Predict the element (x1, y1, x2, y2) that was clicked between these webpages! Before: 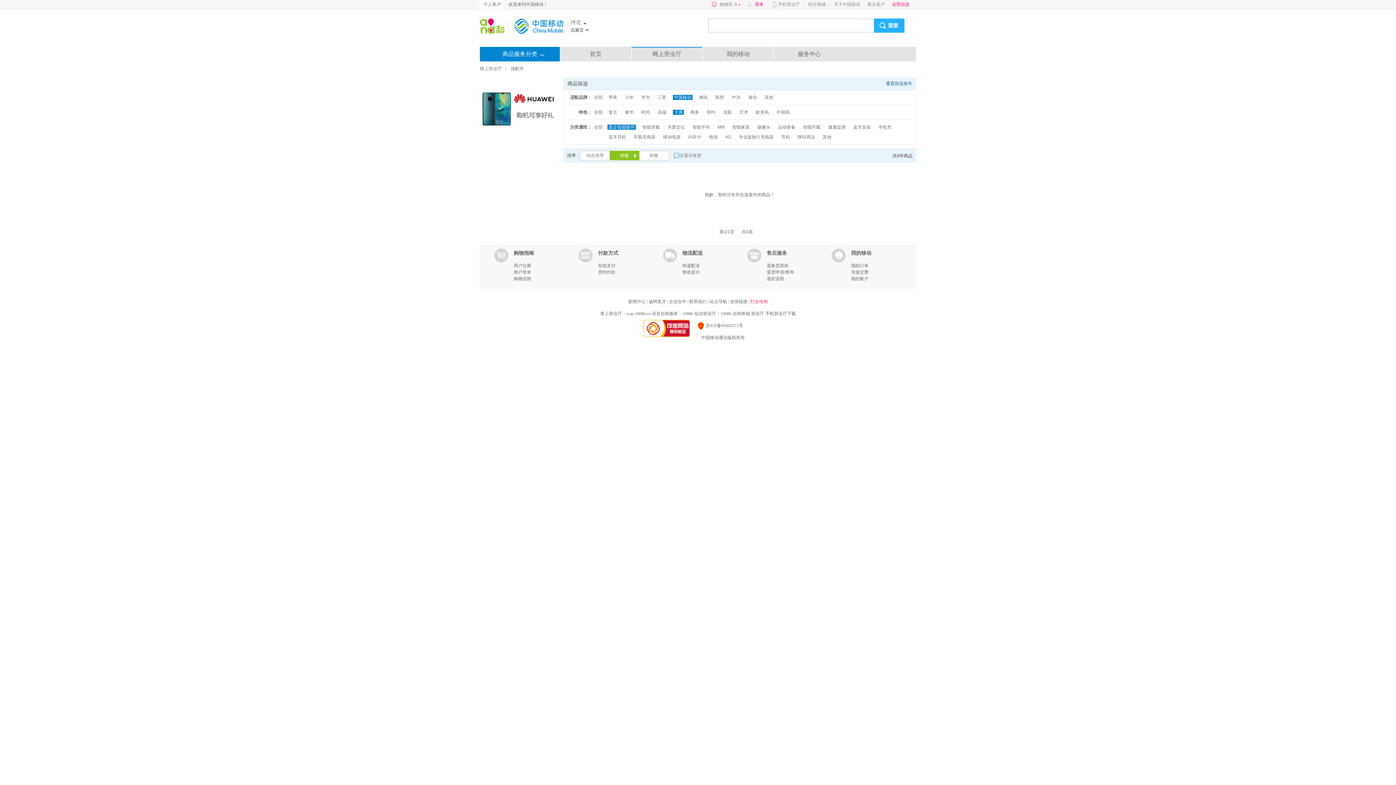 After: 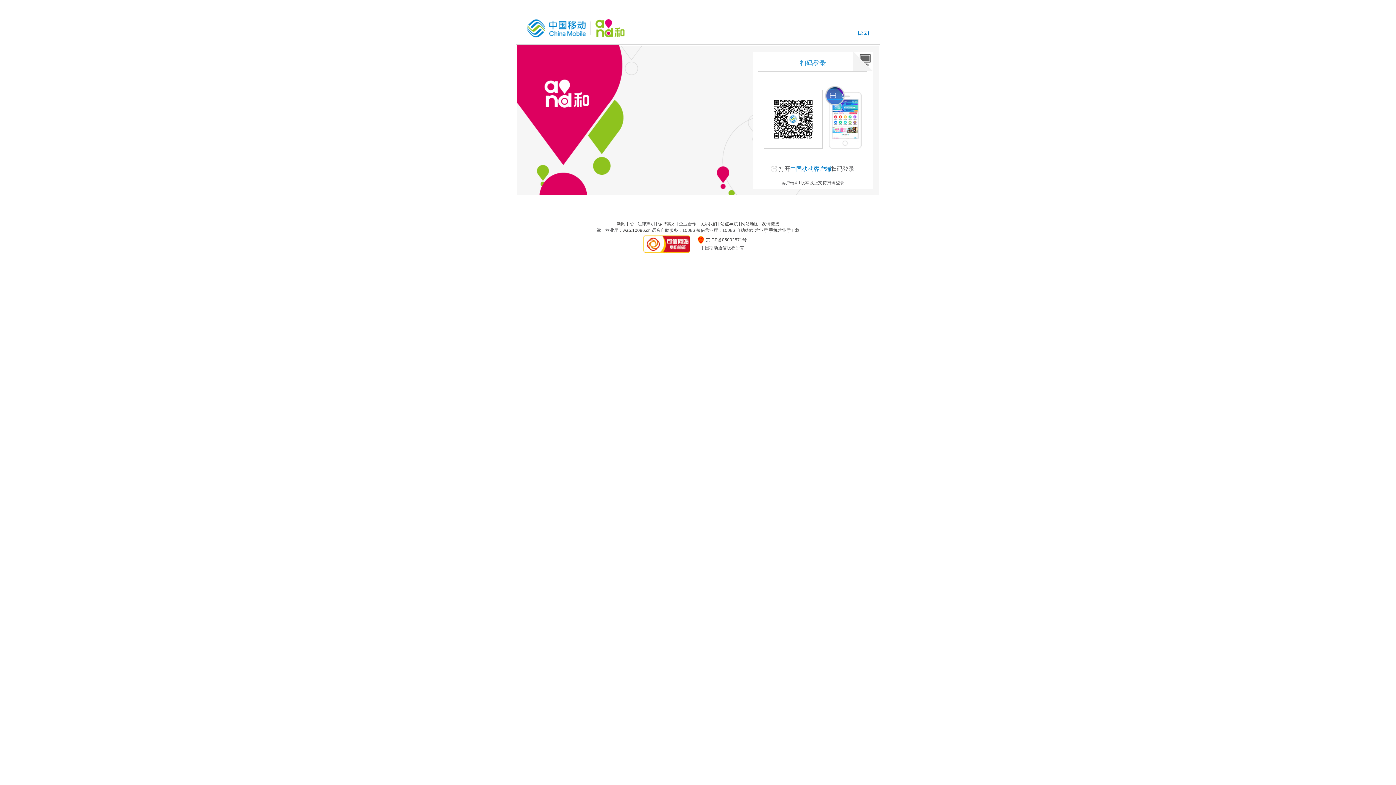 Action: label: 登录 bbox: (747, 0, 767, 9)